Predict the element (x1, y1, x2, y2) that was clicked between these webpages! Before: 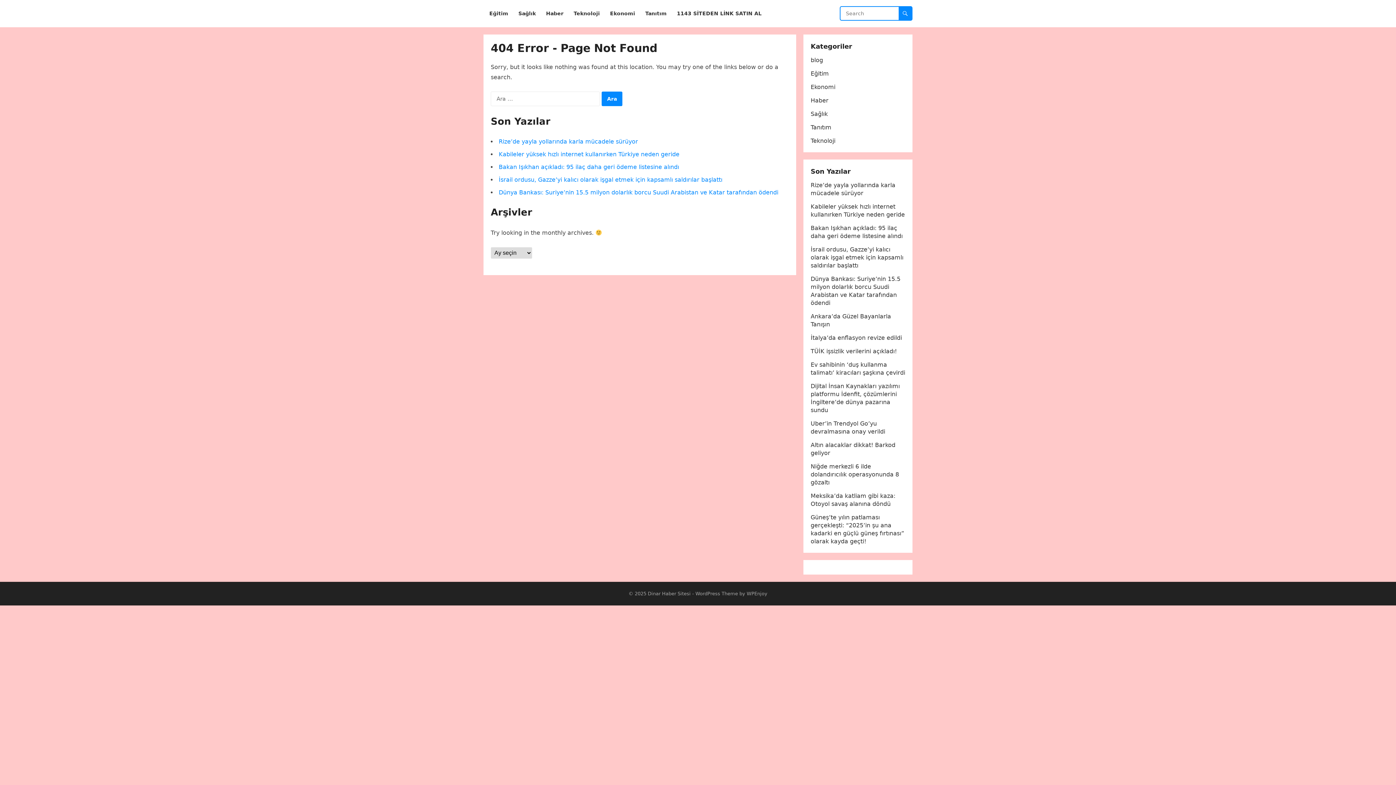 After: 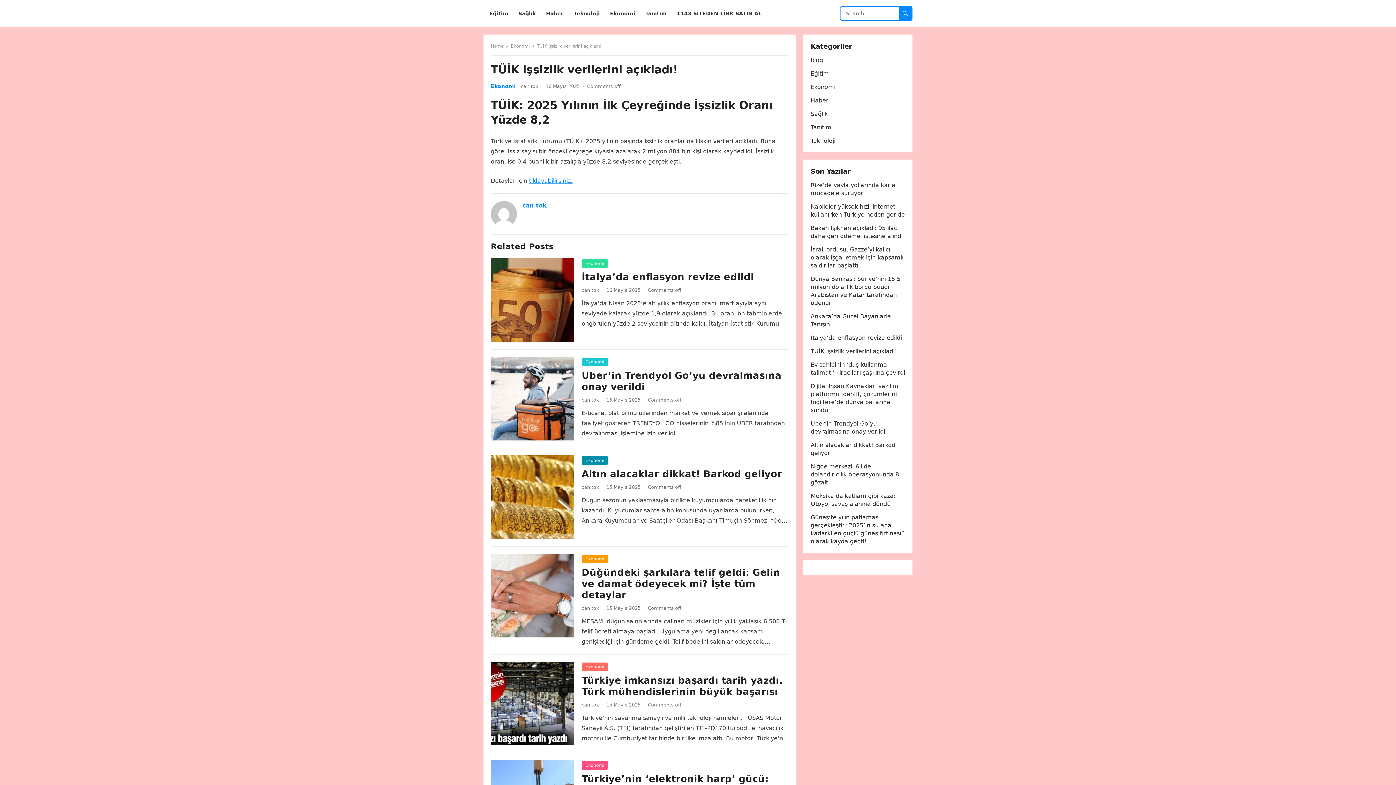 Action: bbox: (810, 348, 897, 354) label: TÜİK işsizlik verilerini açıkladı!